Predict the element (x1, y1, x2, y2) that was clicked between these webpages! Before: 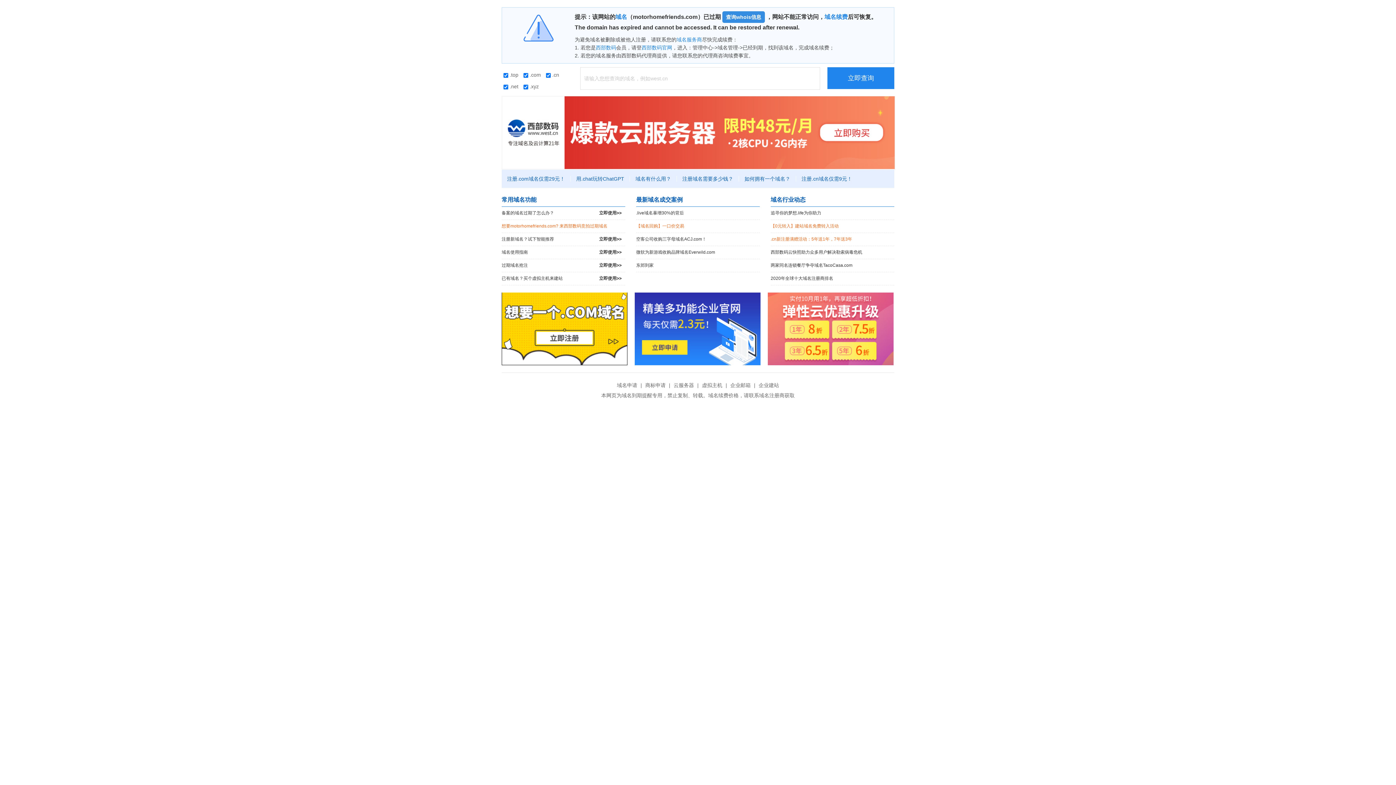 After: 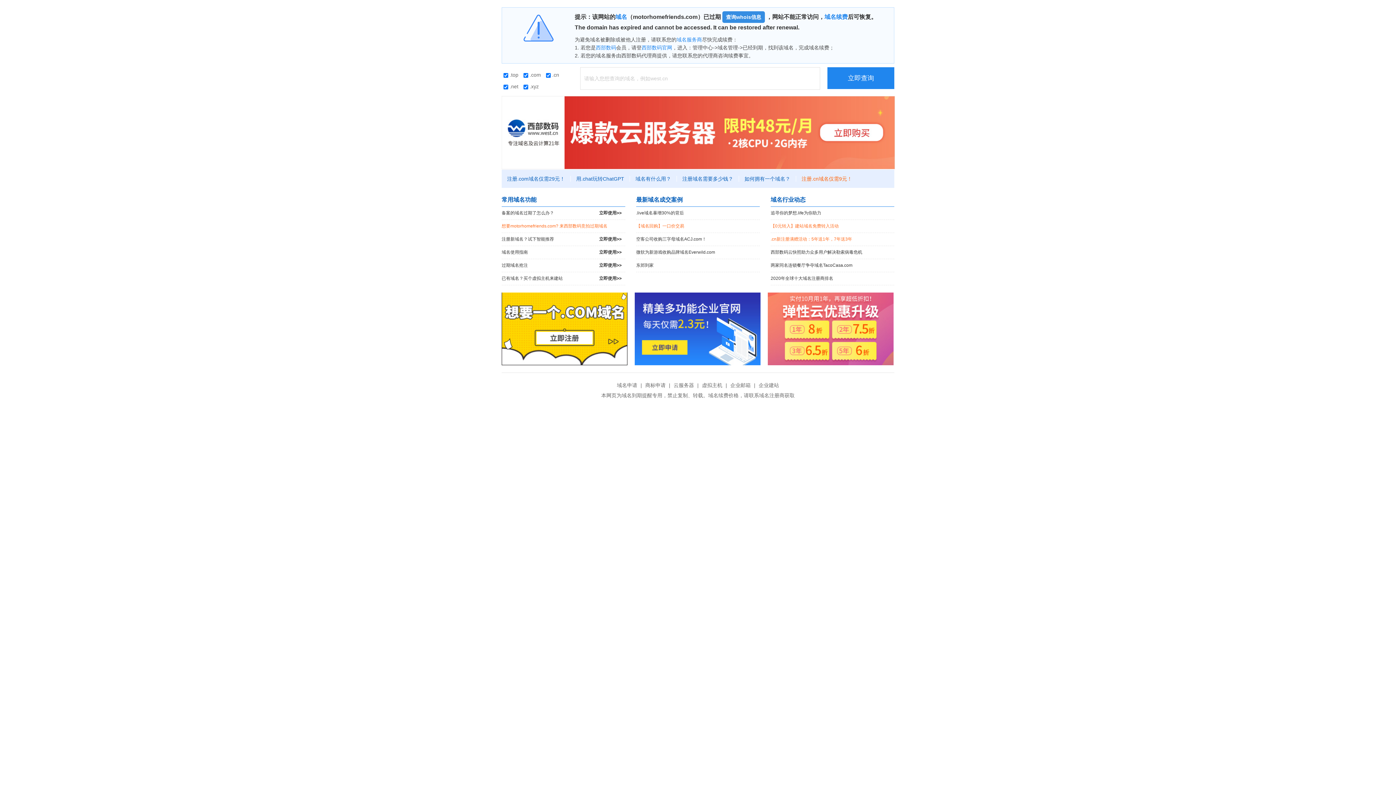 Action: label: 注册.cn域名仅需9元！ bbox: (796, 176, 857, 181)